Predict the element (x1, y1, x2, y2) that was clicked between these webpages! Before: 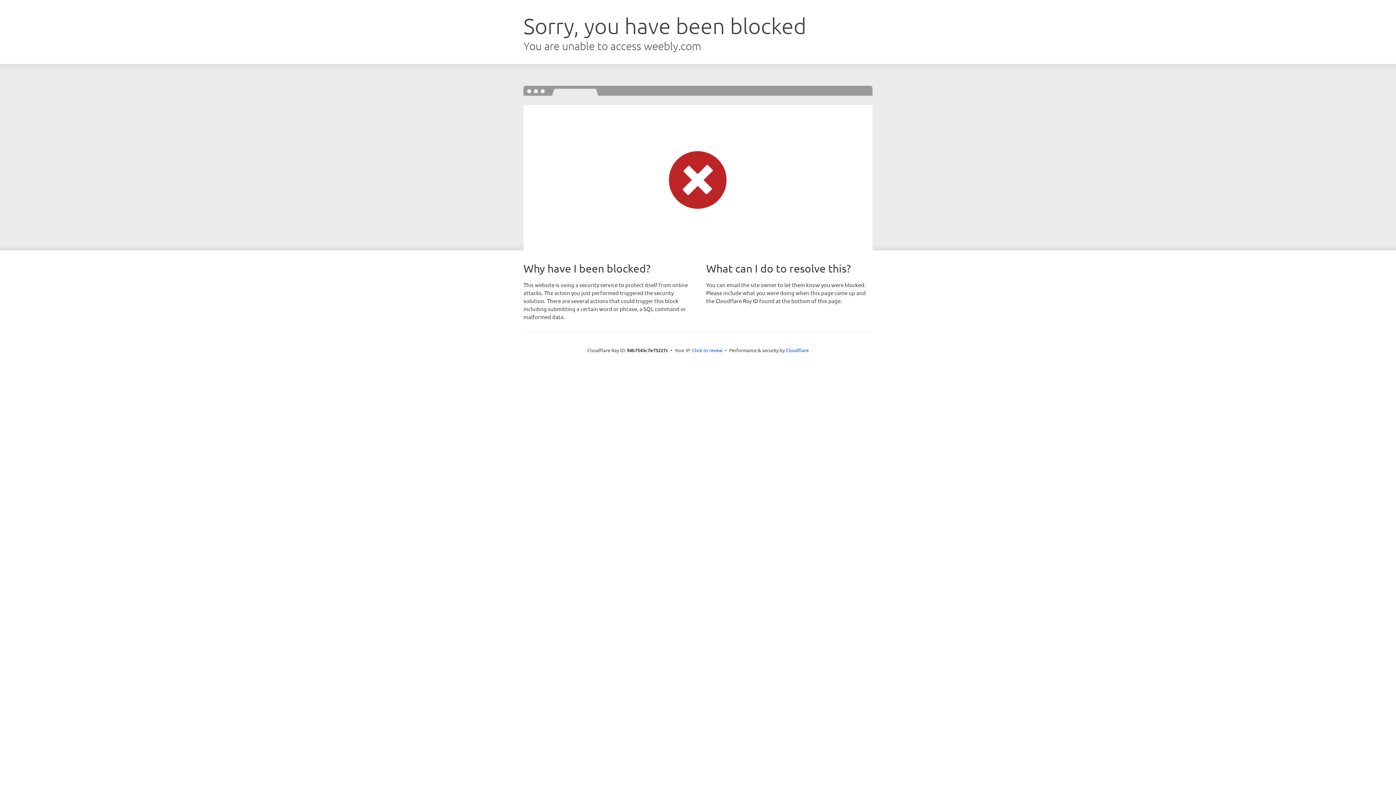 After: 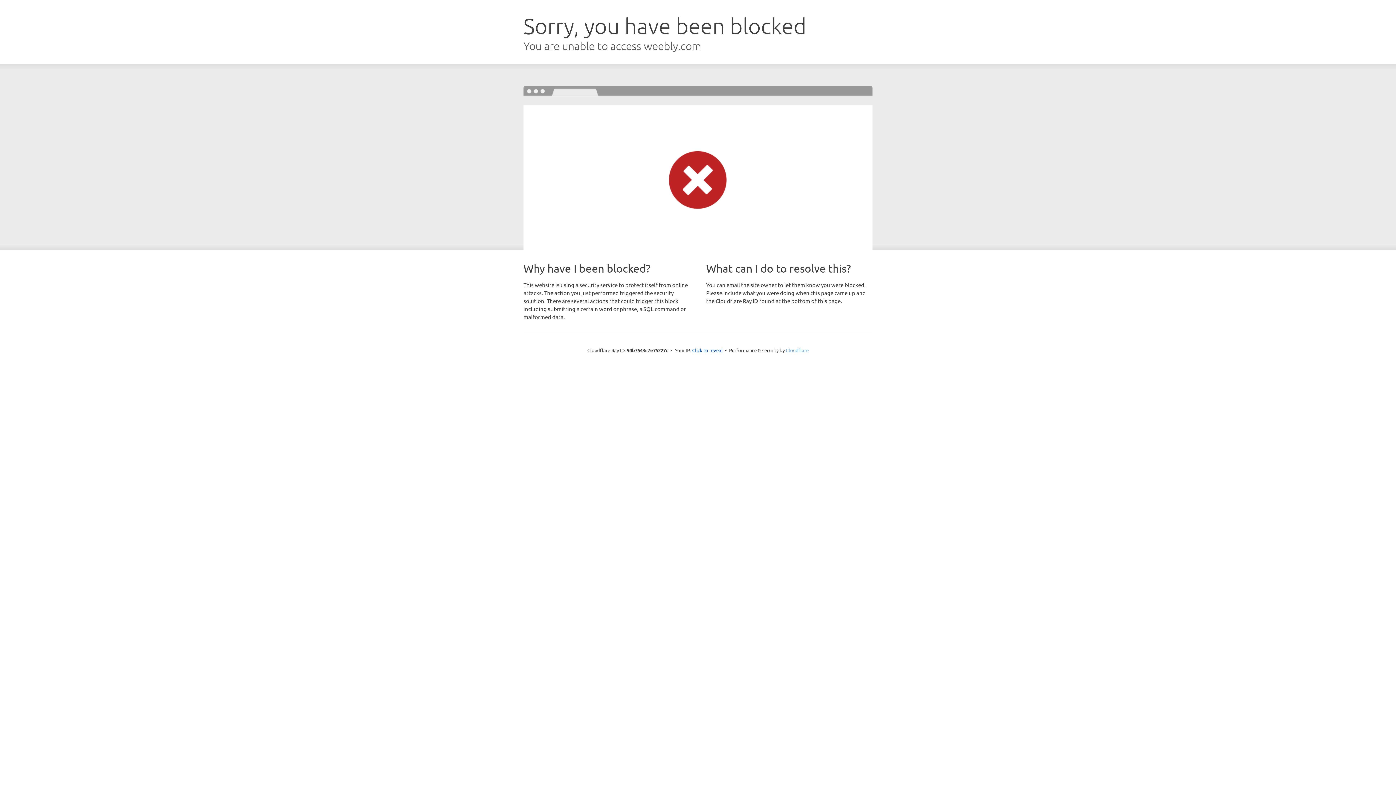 Action: label: Cloudflare bbox: (786, 347, 808, 353)